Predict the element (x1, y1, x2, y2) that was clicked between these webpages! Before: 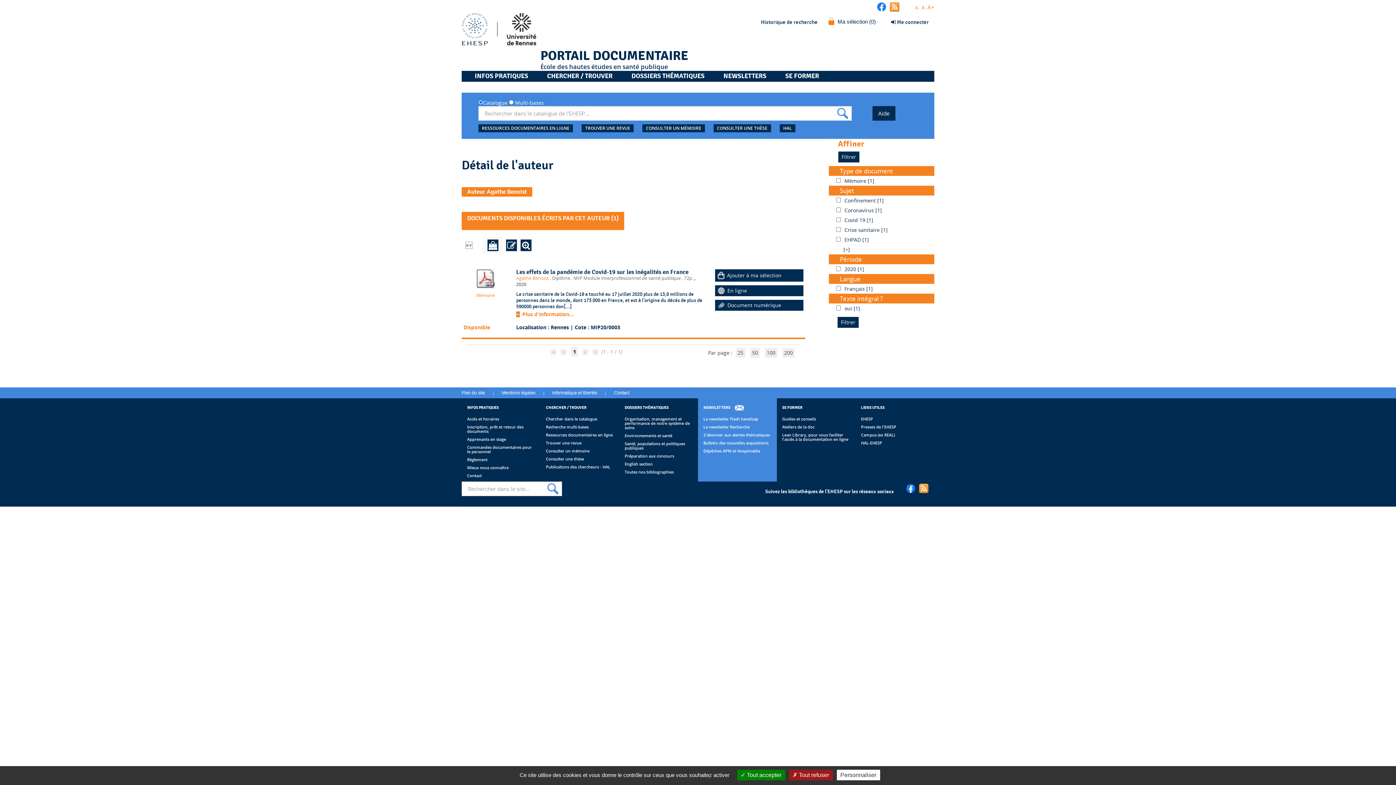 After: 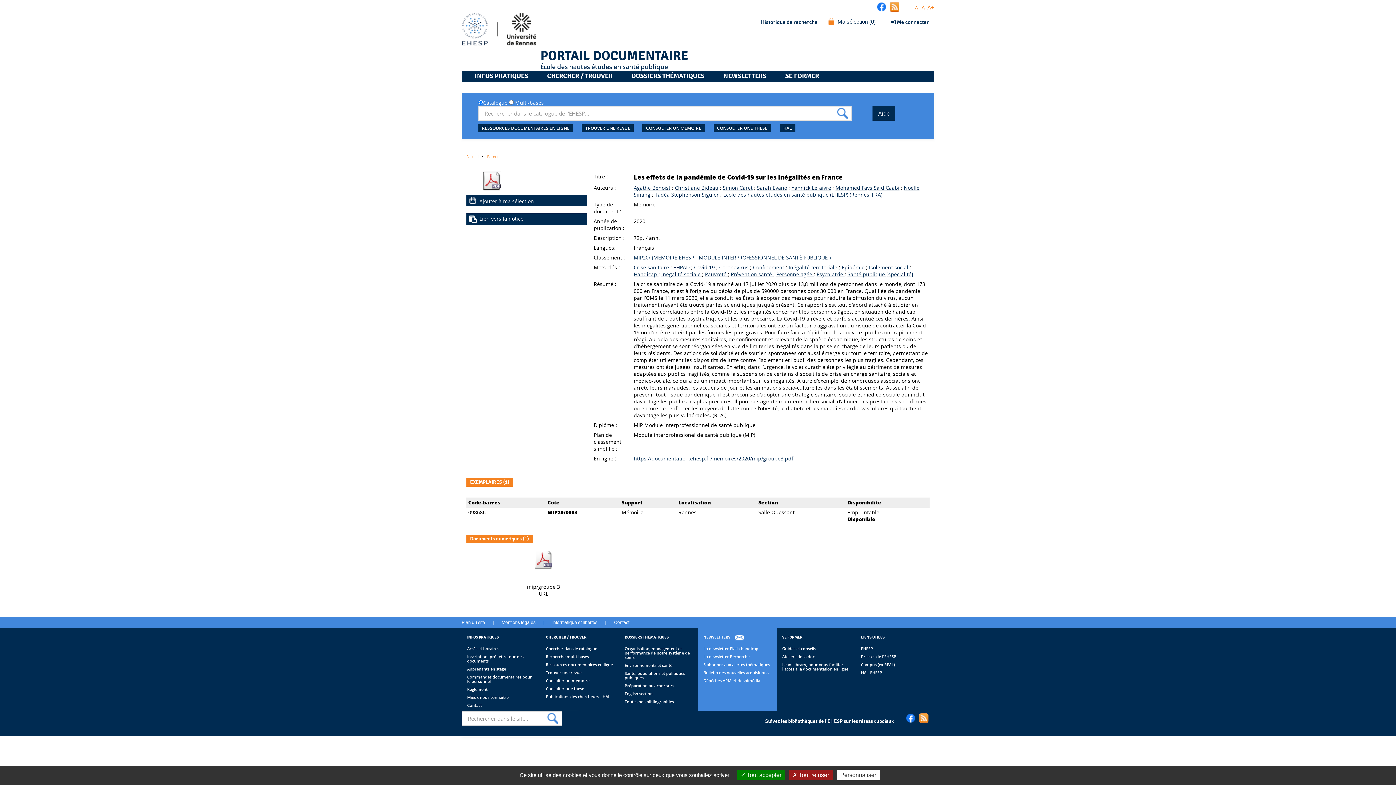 Action: label: Disponible bbox: (463, 323, 490, 330)